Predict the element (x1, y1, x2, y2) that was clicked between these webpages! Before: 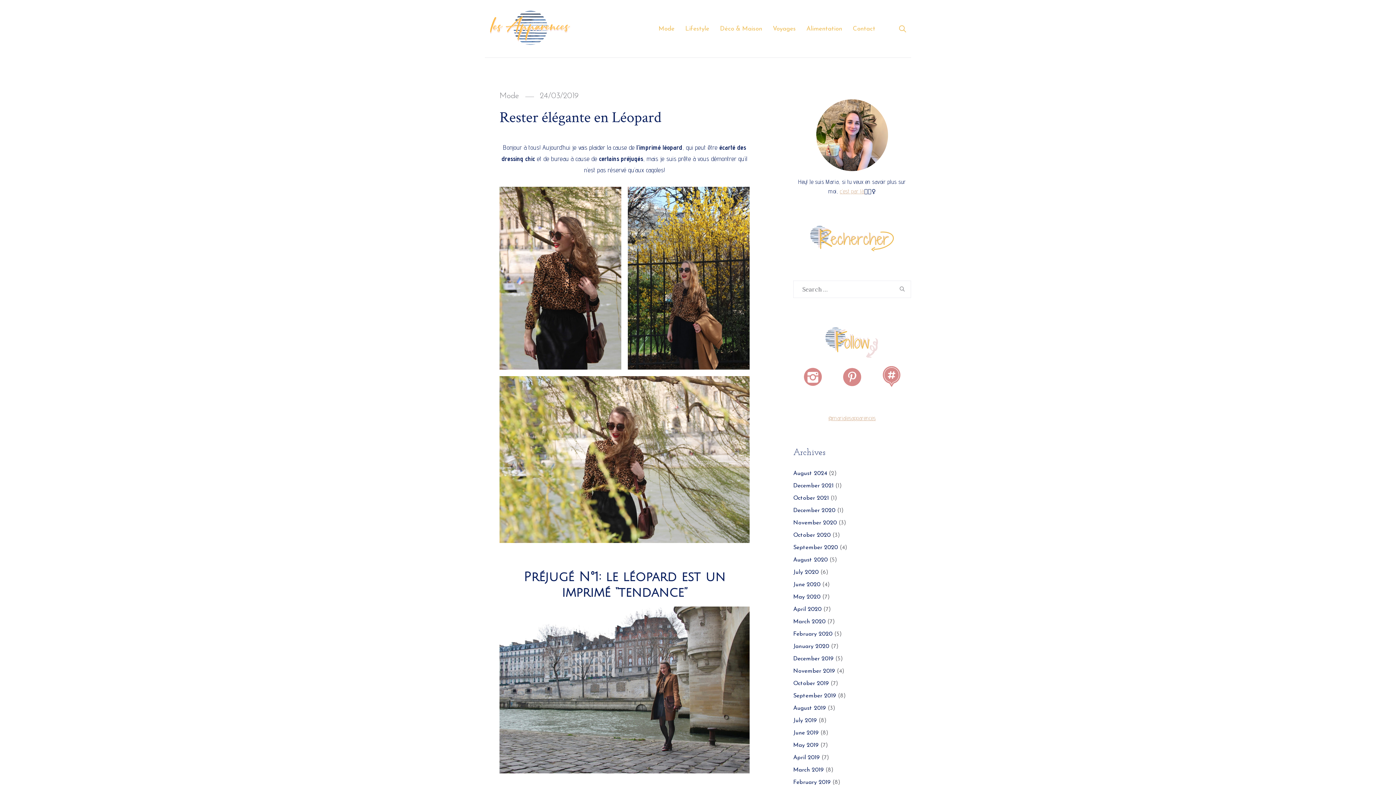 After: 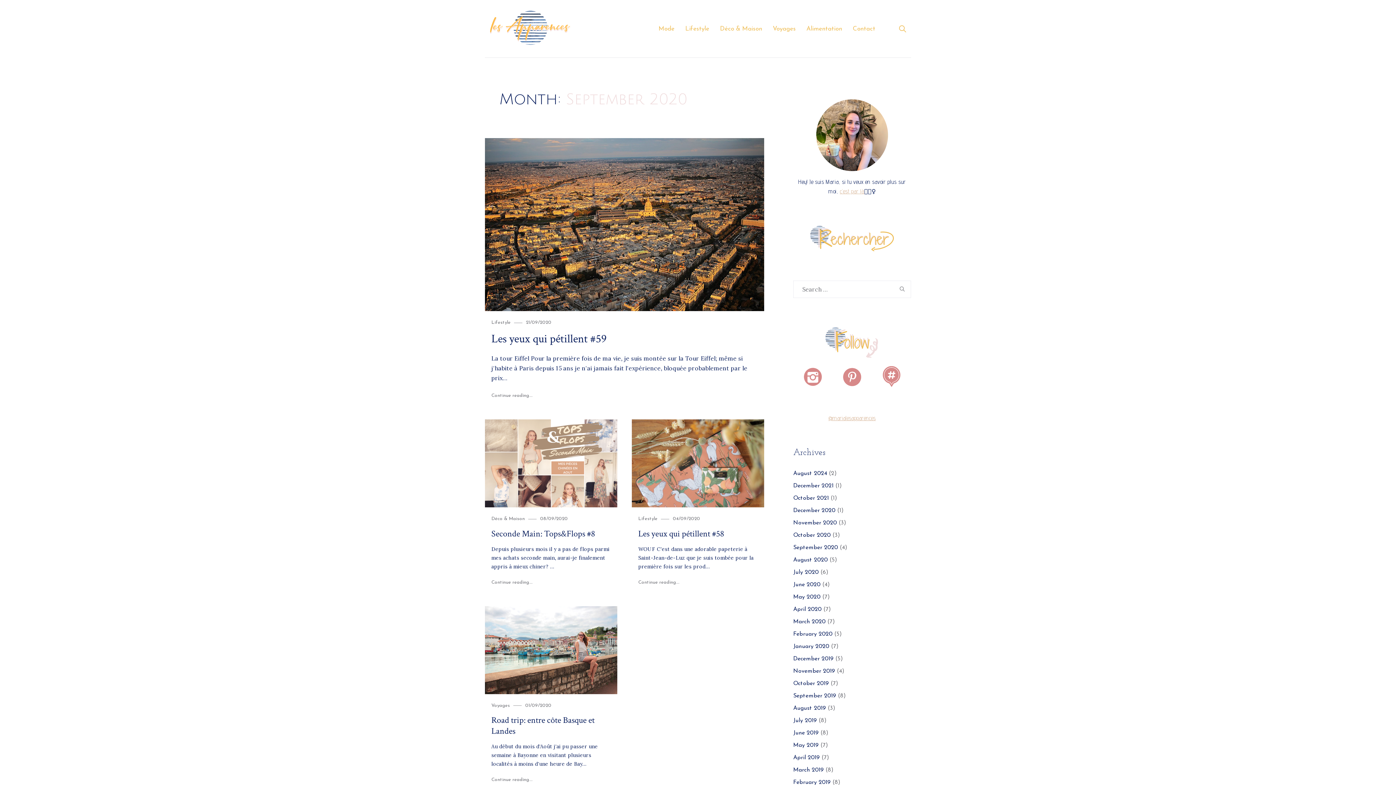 Action: label: September 2020 bbox: (793, 545, 838, 550)